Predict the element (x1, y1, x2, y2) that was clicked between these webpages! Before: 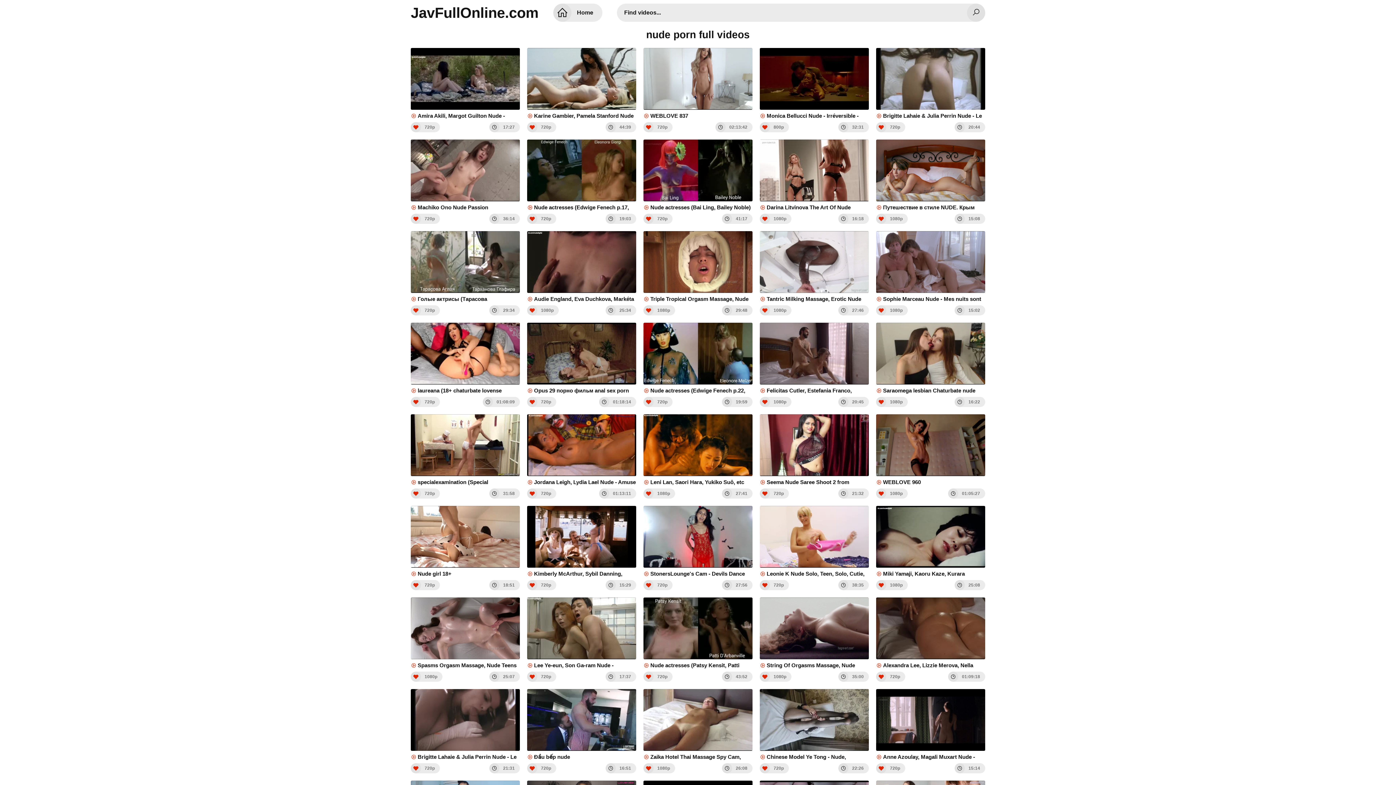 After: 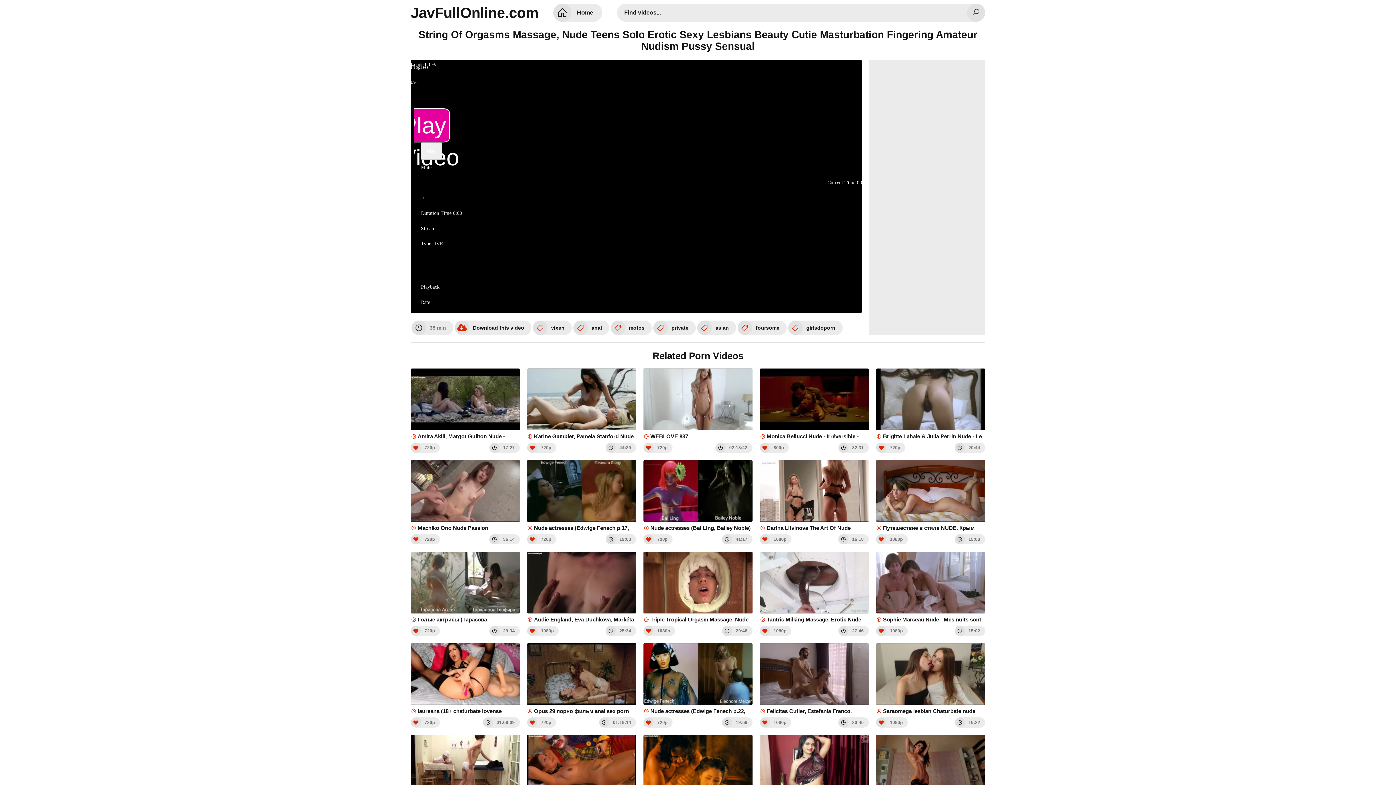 Action: label: String Of Orgasms Massage, Nude Teens Solo Erotic Sexy Lesbians Beauty Cutie Masturbation Fingering Amateur Nudism Pussy Sensual bbox: (760, 597, 869, 669)